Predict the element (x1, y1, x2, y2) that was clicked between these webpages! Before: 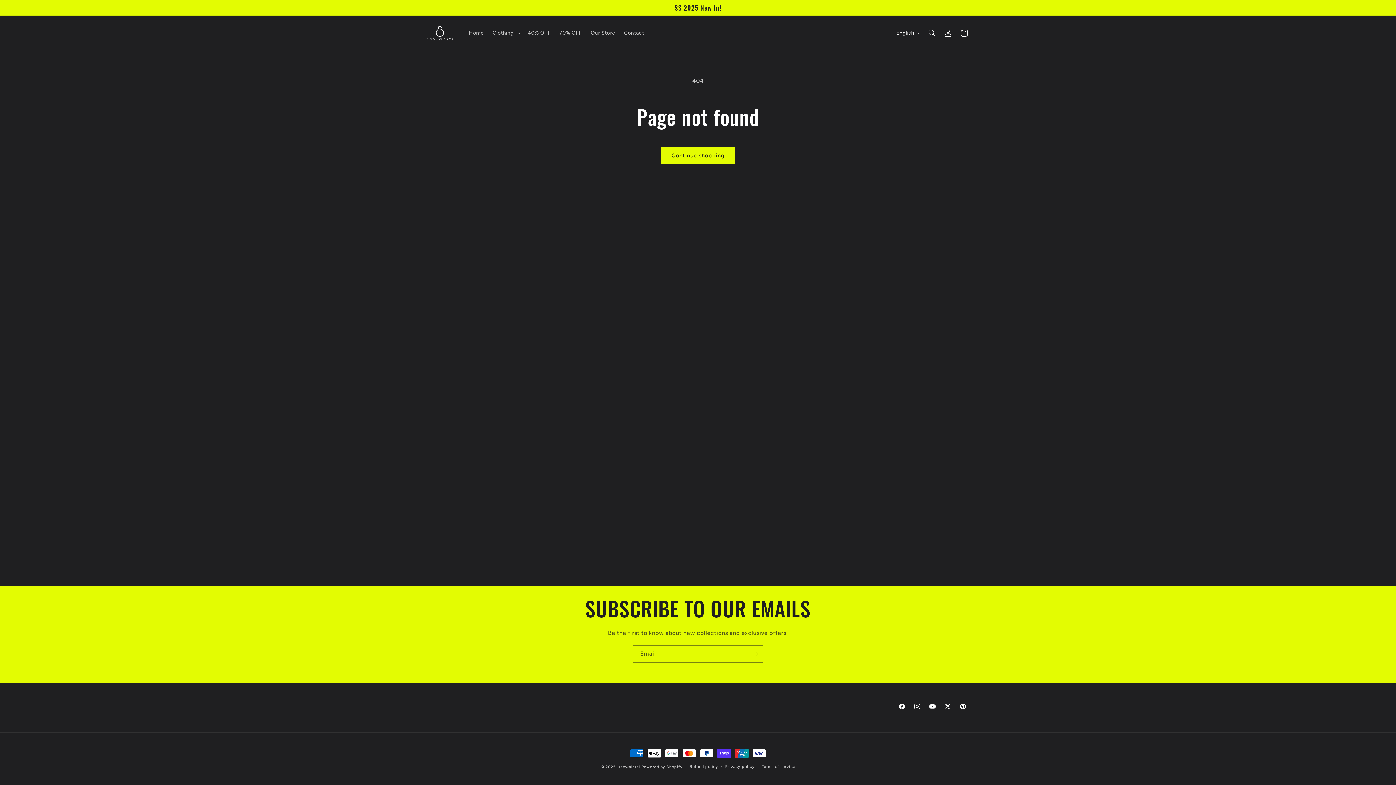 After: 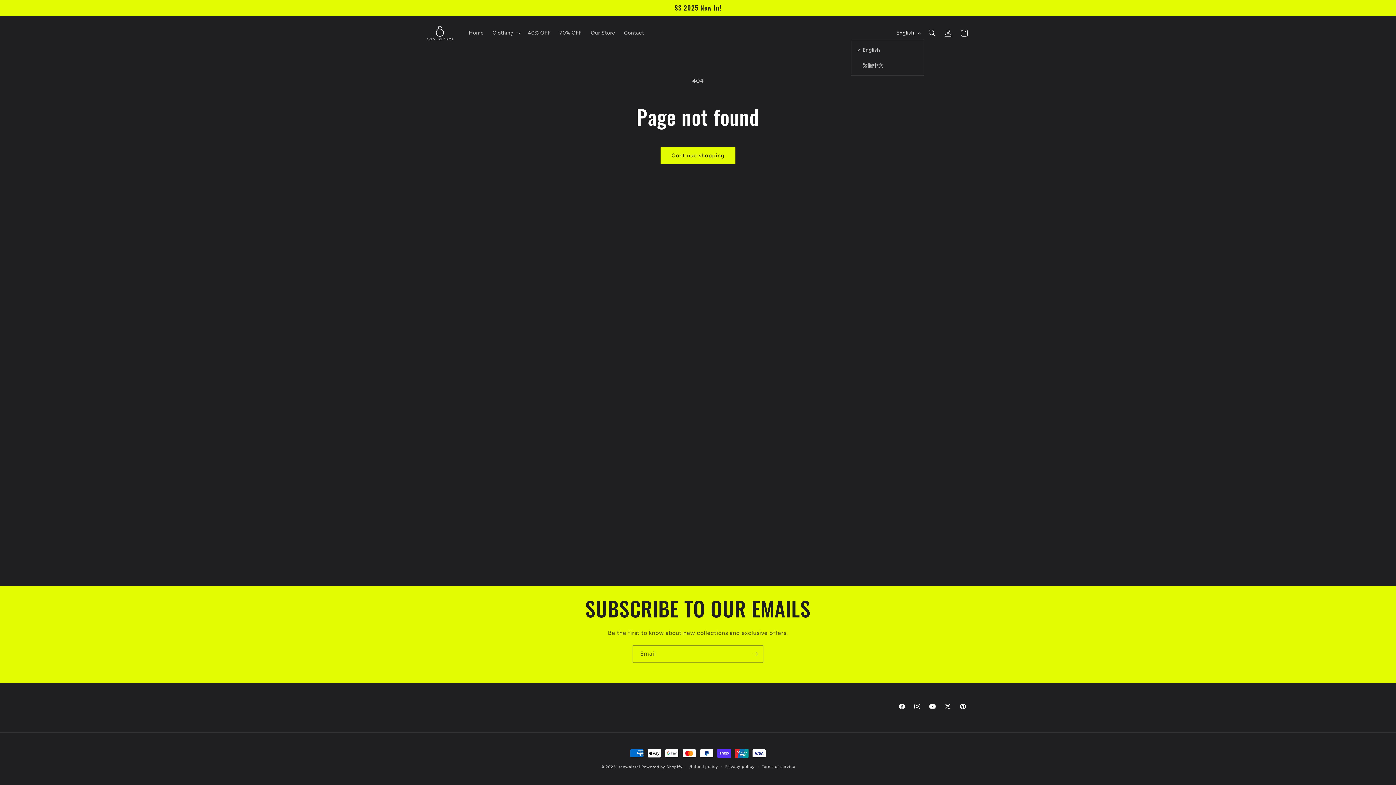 Action: label: English bbox: (892, 26, 924, 39)